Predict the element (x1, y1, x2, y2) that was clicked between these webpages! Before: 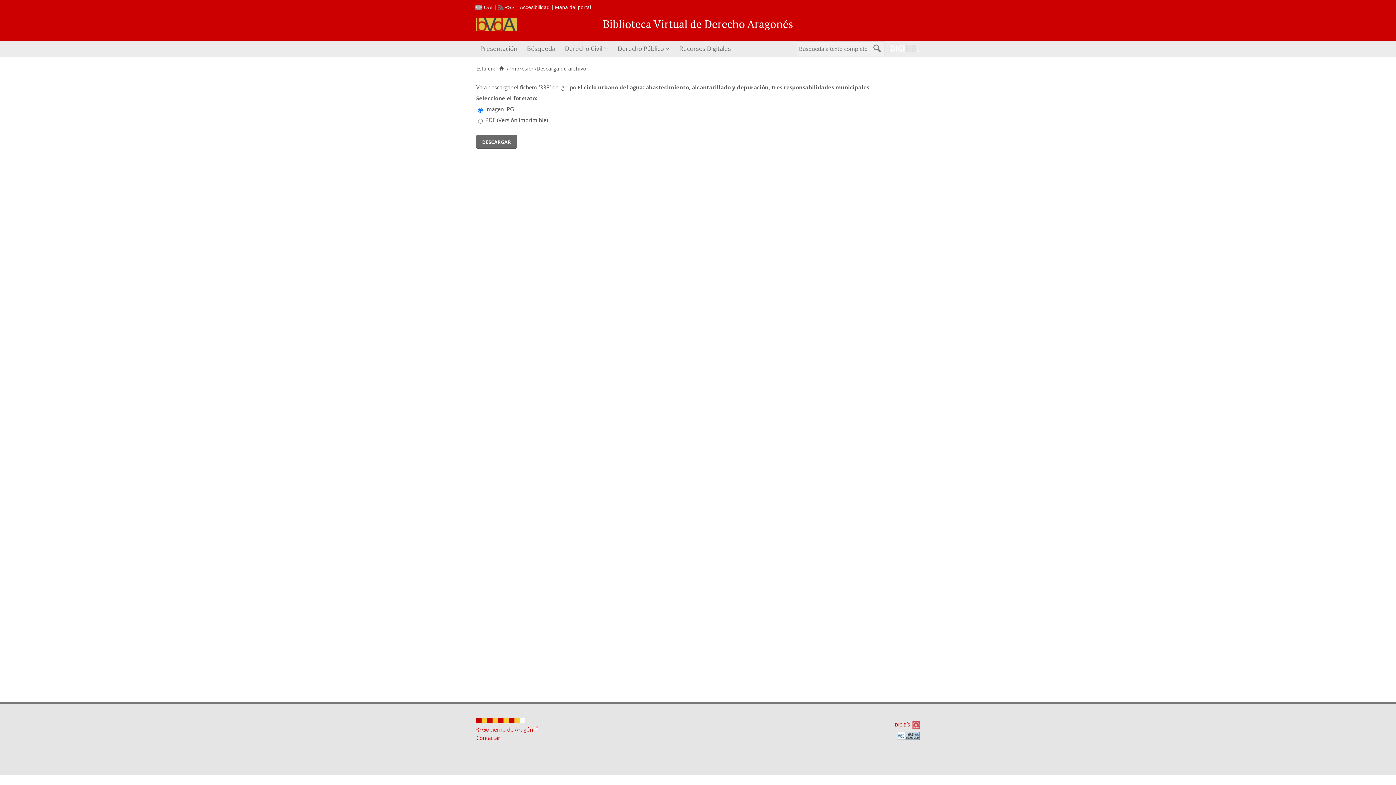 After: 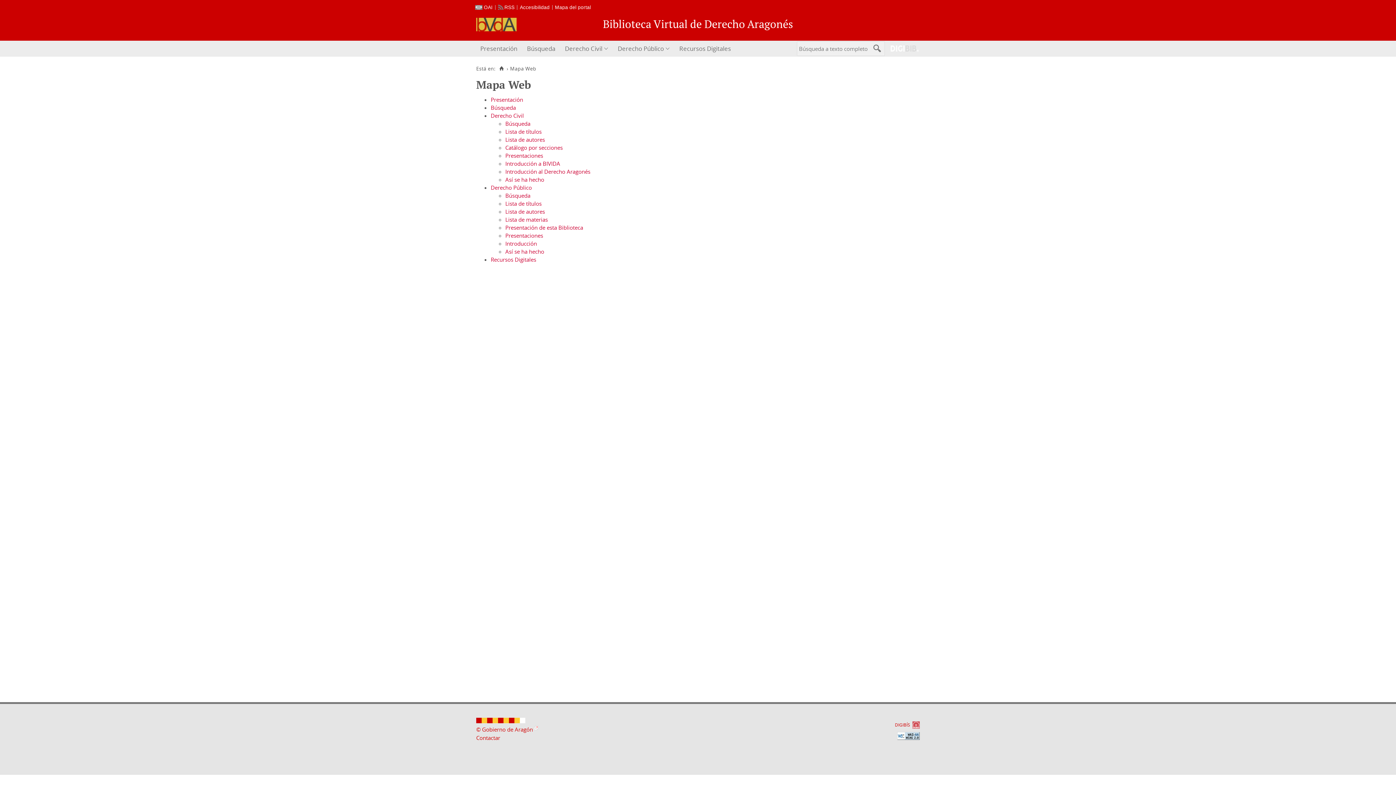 Action: label: Mapa del portal bbox: (555, 4, 591, 10)